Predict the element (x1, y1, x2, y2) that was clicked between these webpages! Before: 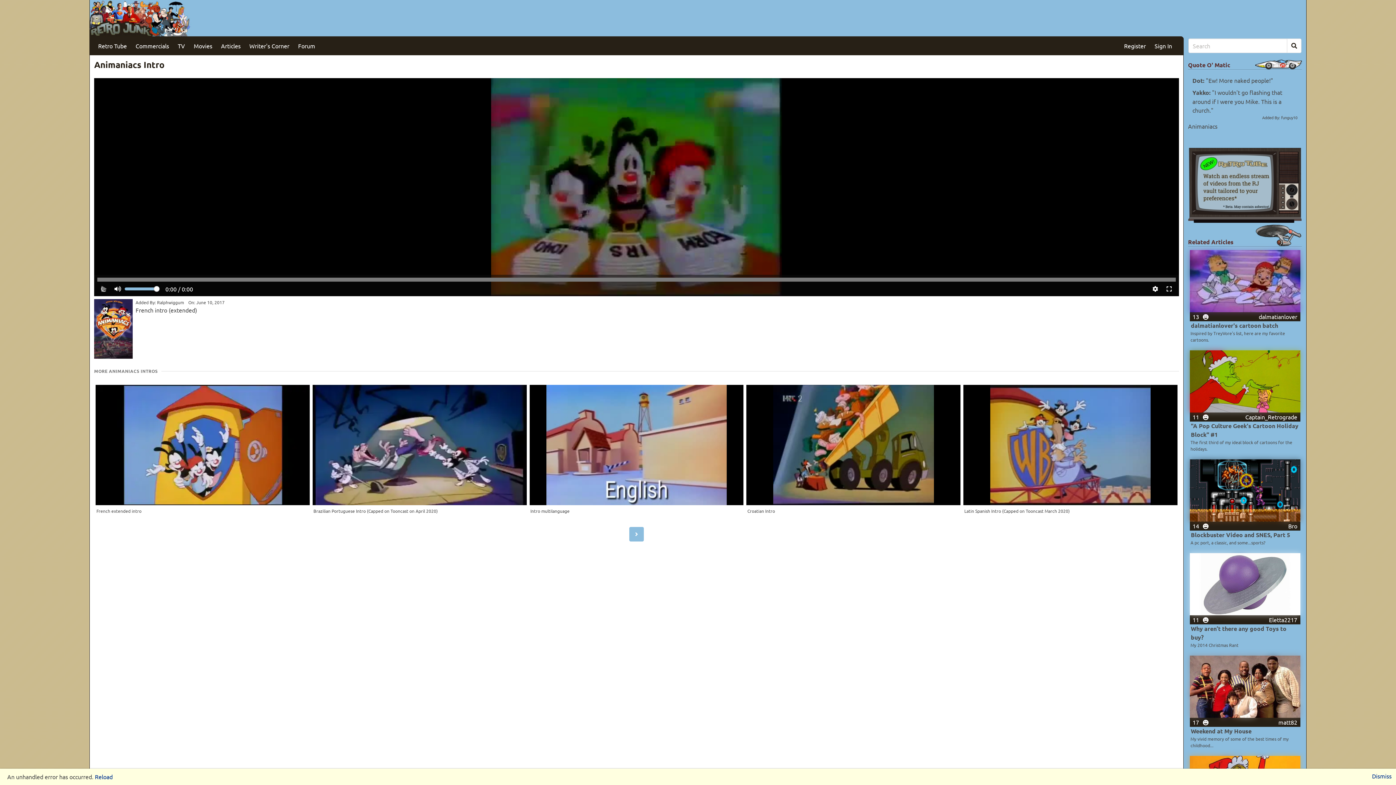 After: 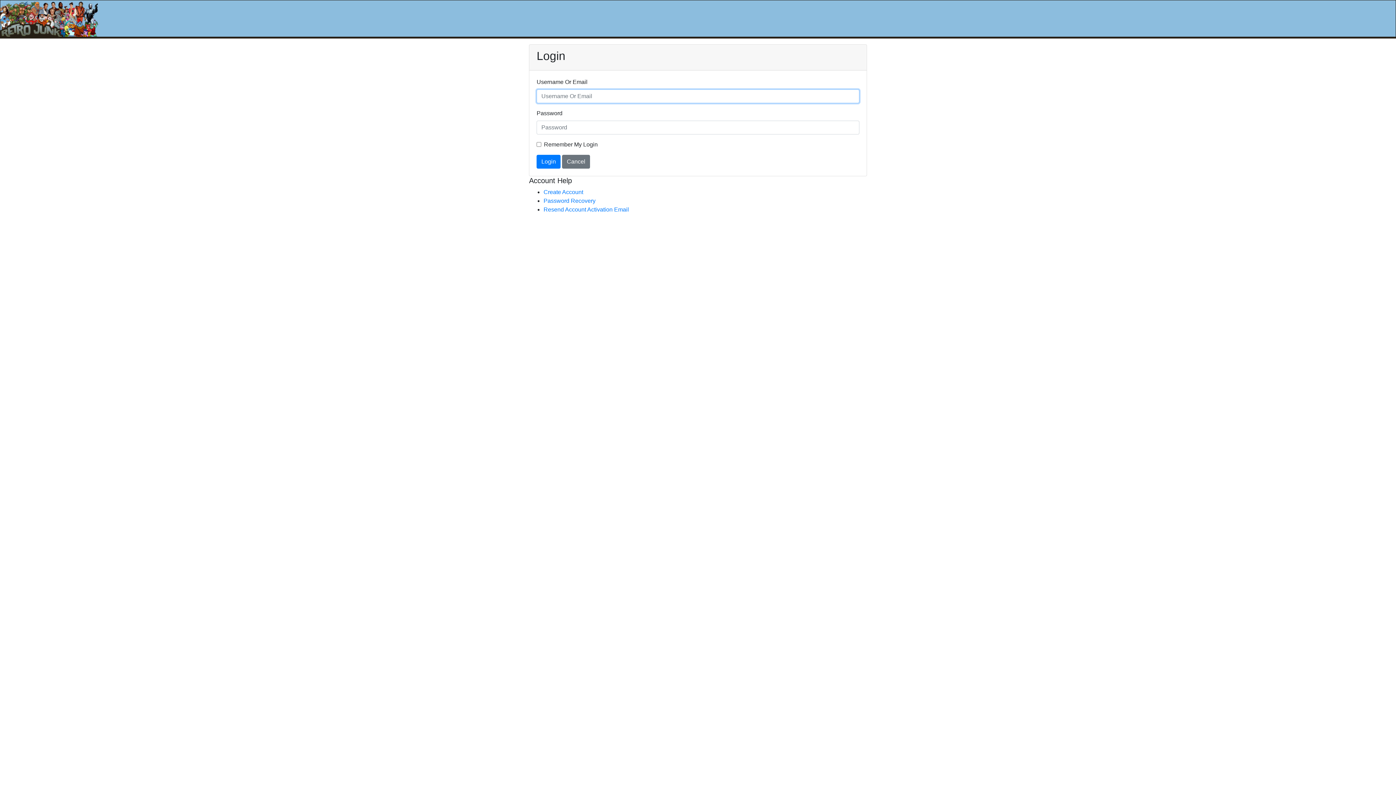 Action: label: Sign In bbox: (1150, 36, 1176, 55)